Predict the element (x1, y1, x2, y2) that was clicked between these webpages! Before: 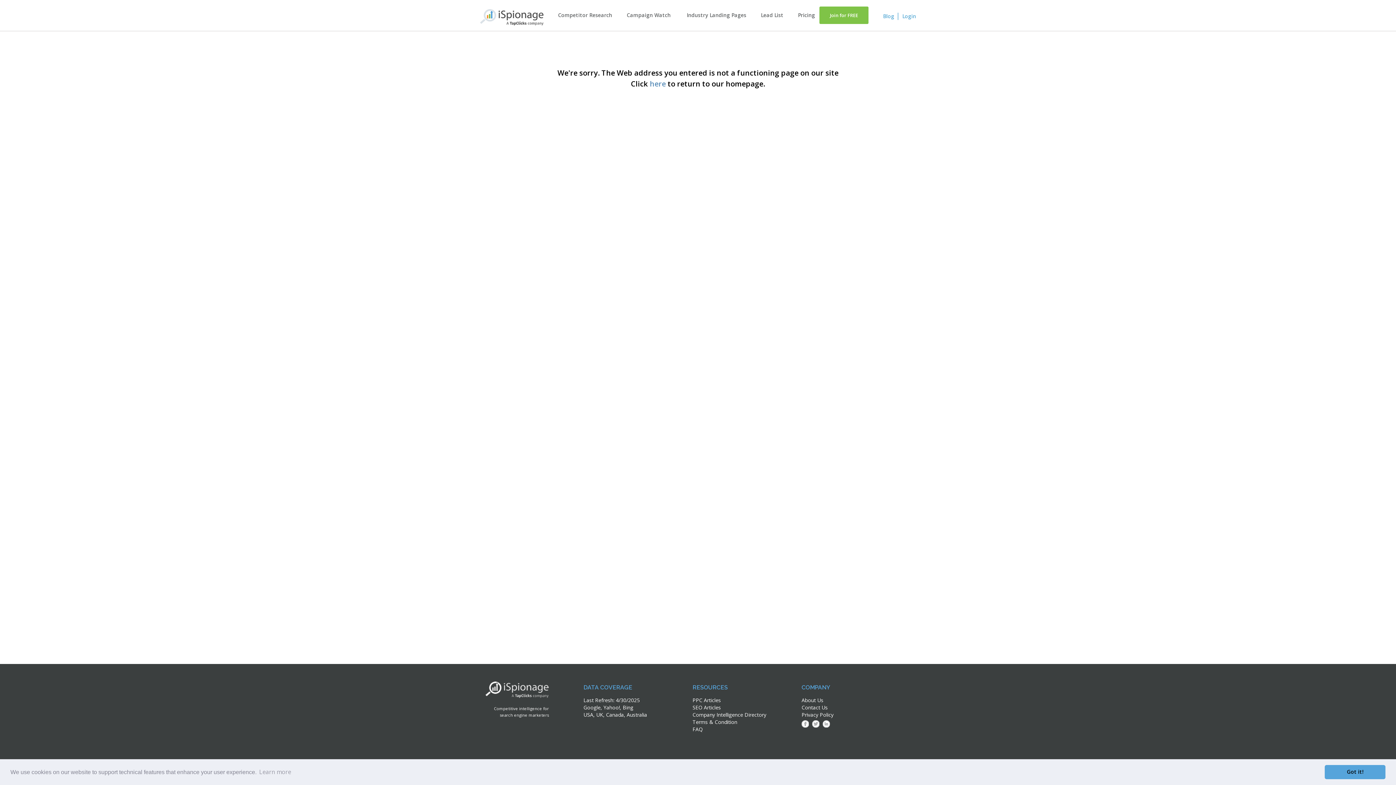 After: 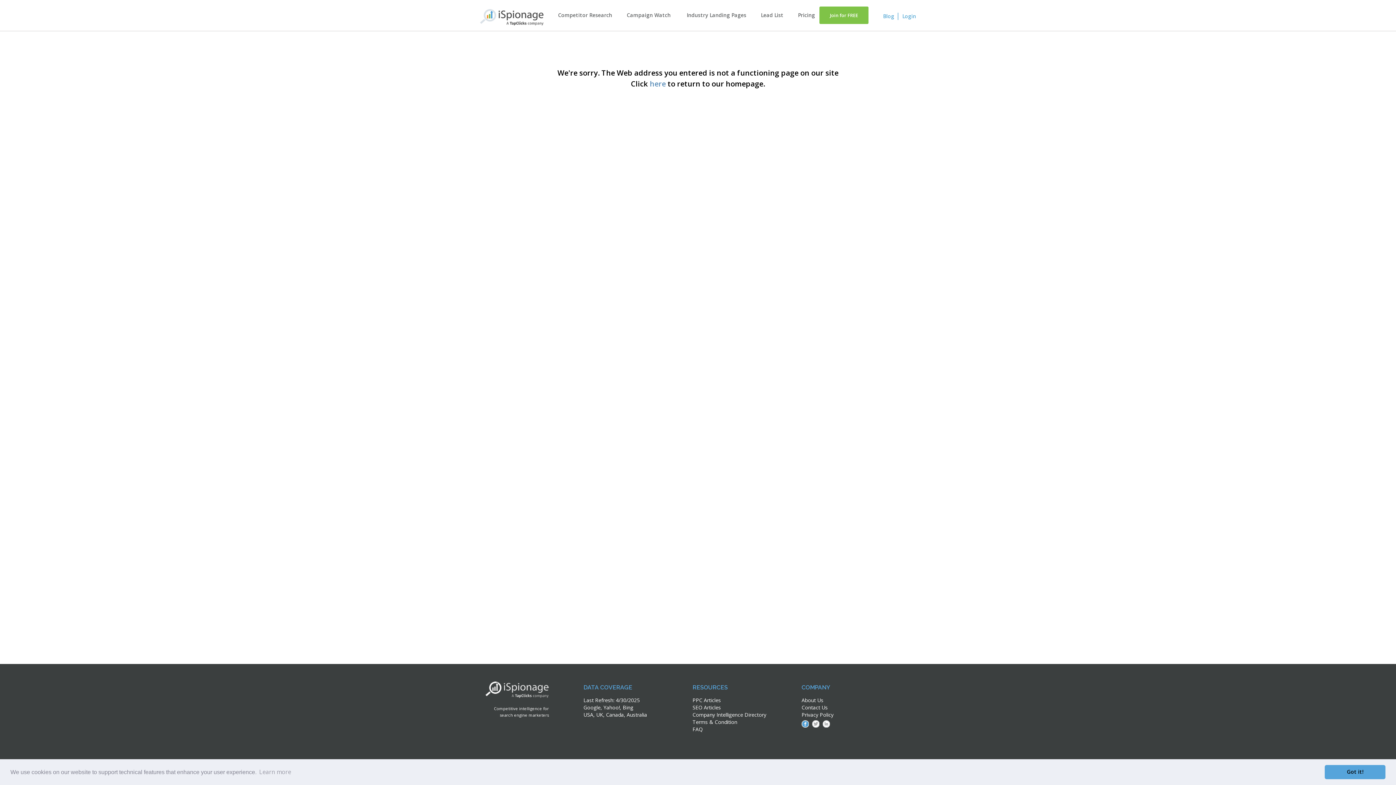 Action: bbox: (801, 720, 809, 728)